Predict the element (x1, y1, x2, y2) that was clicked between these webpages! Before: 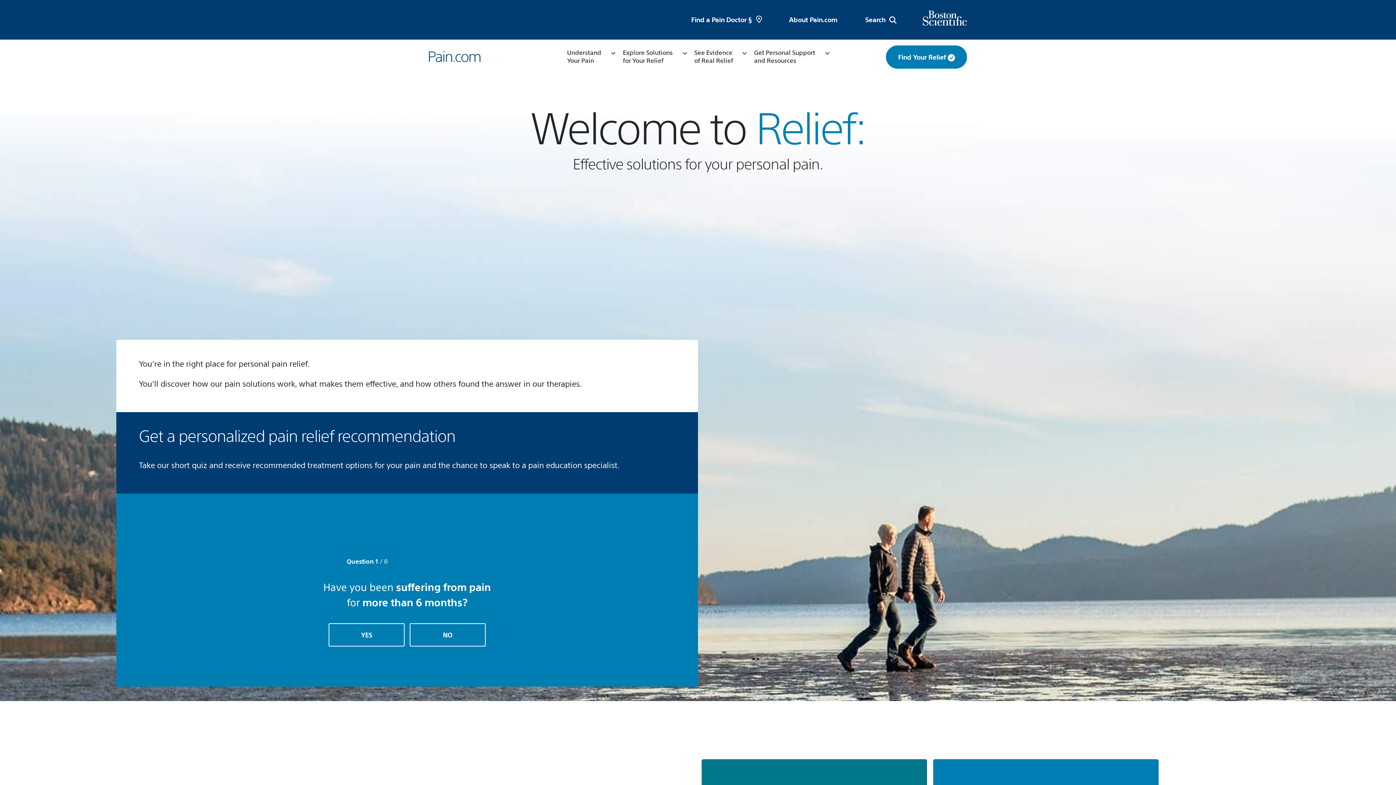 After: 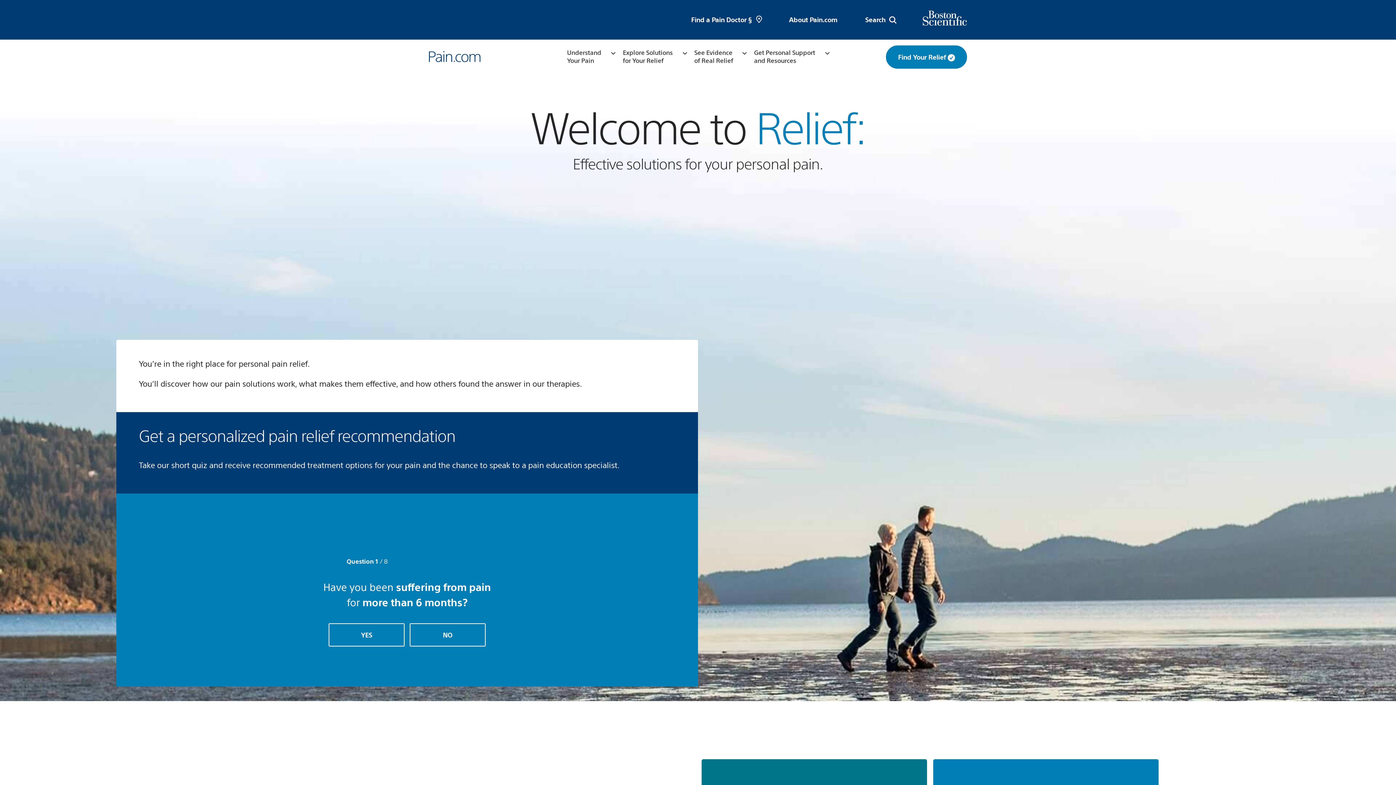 Action: bbox: (429, 46, 480, 54)